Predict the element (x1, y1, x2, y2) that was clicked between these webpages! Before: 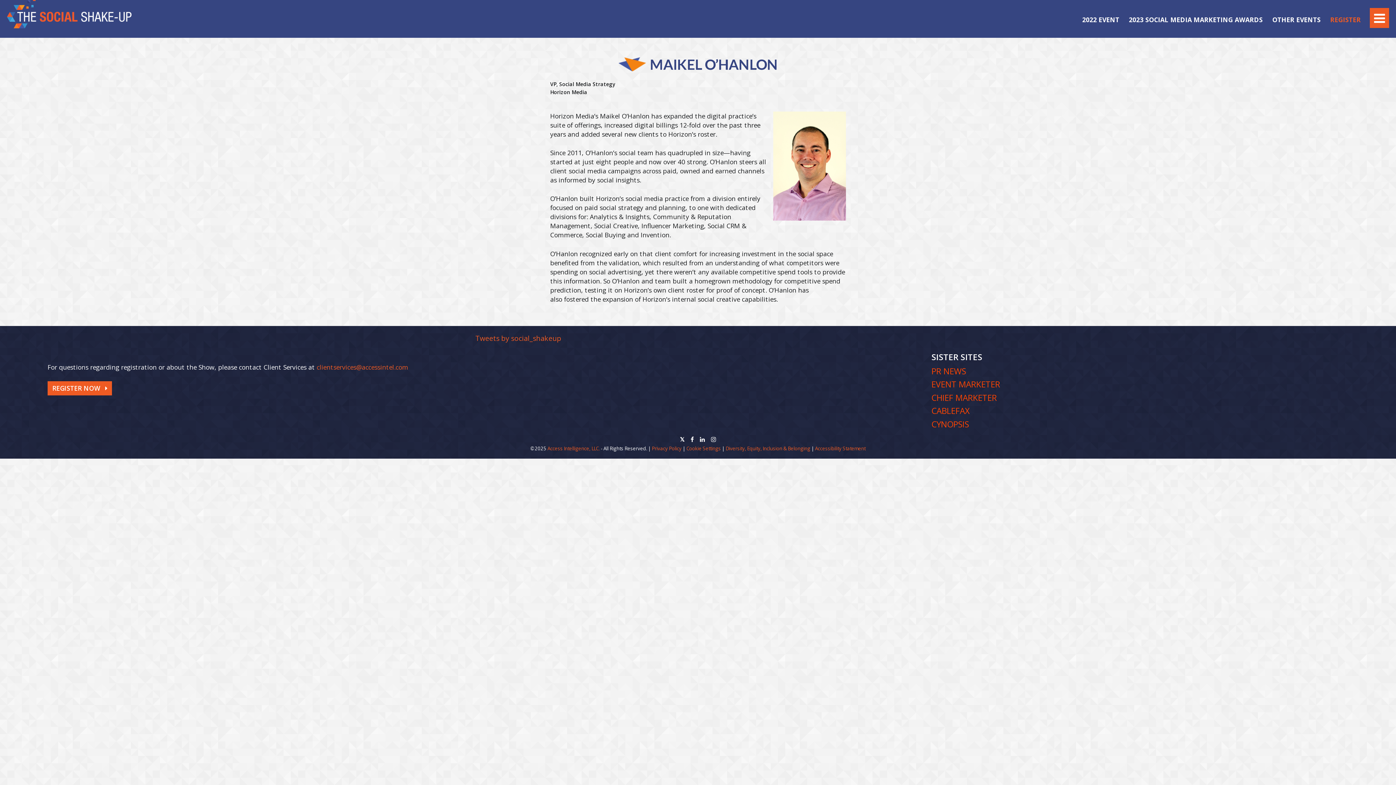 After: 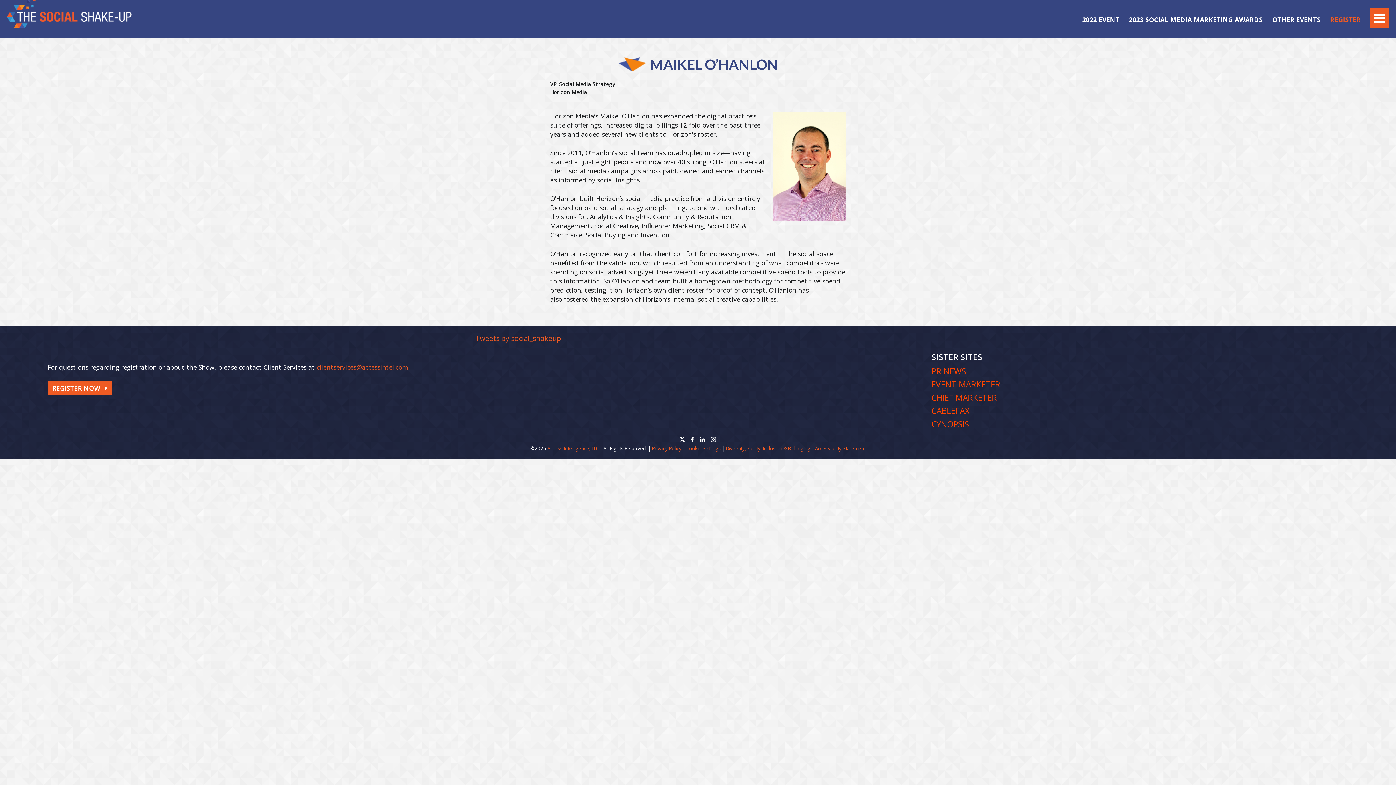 Action: bbox: (316, 362, 408, 371) label: clientservices@accessintel.com